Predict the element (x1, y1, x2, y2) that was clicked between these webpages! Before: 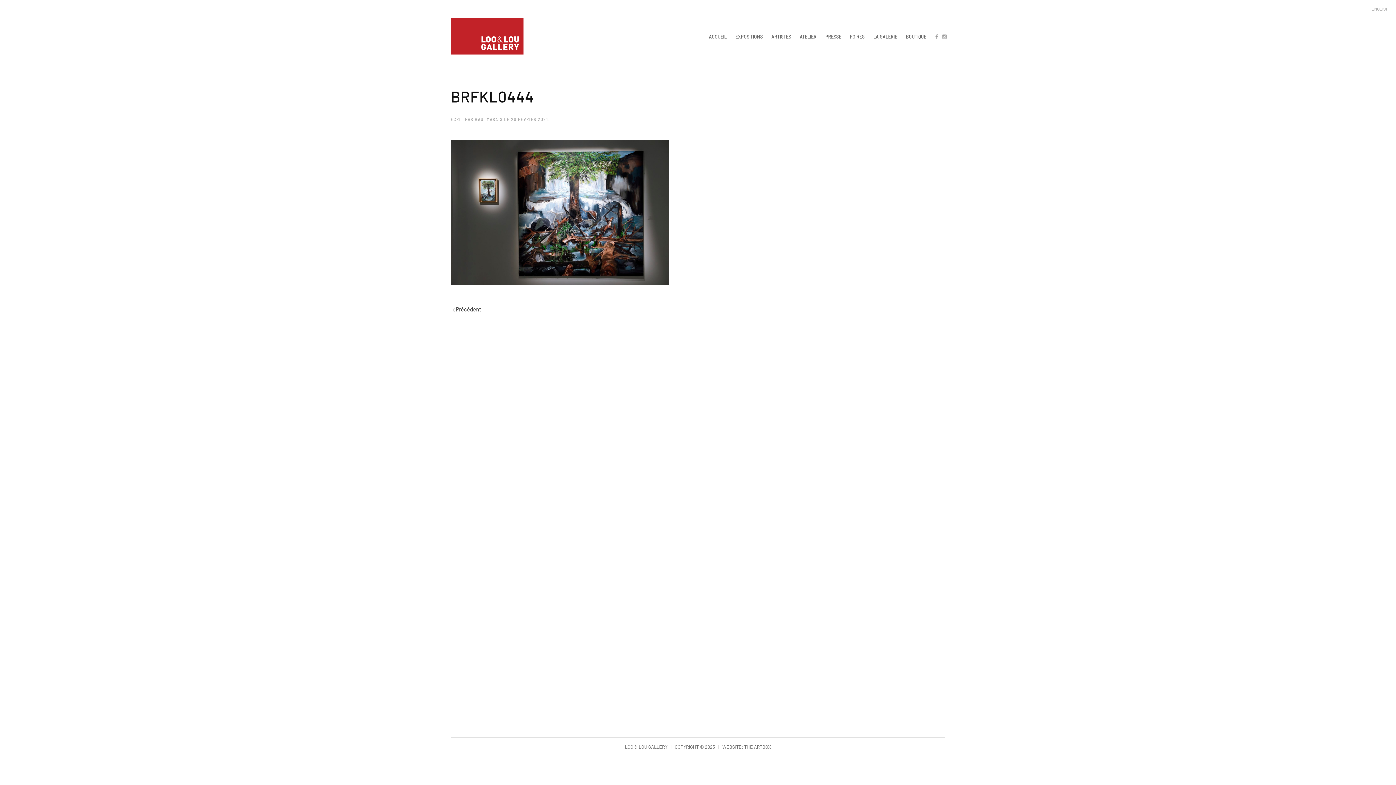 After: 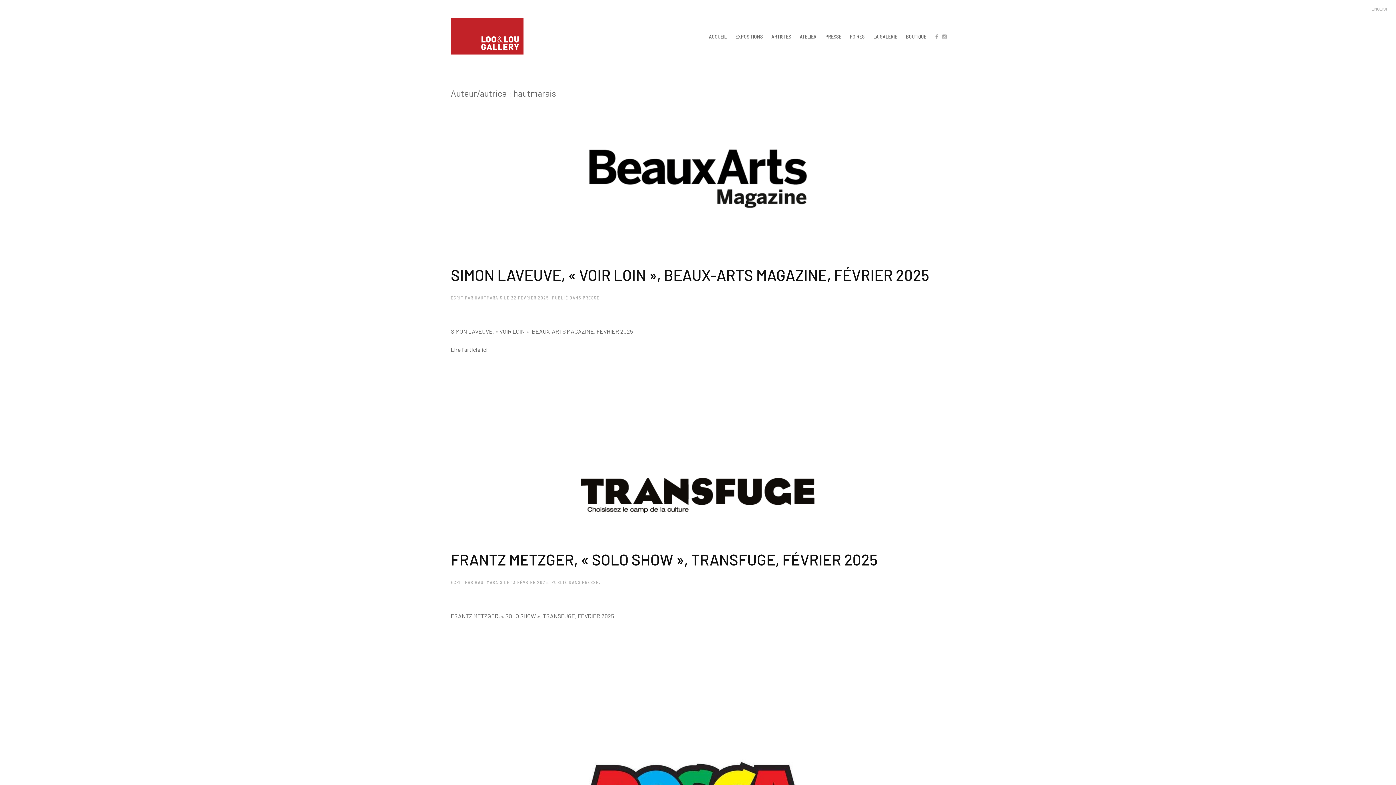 Action: label: HAUTMARAIS bbox: (474, 116, 502, 121)